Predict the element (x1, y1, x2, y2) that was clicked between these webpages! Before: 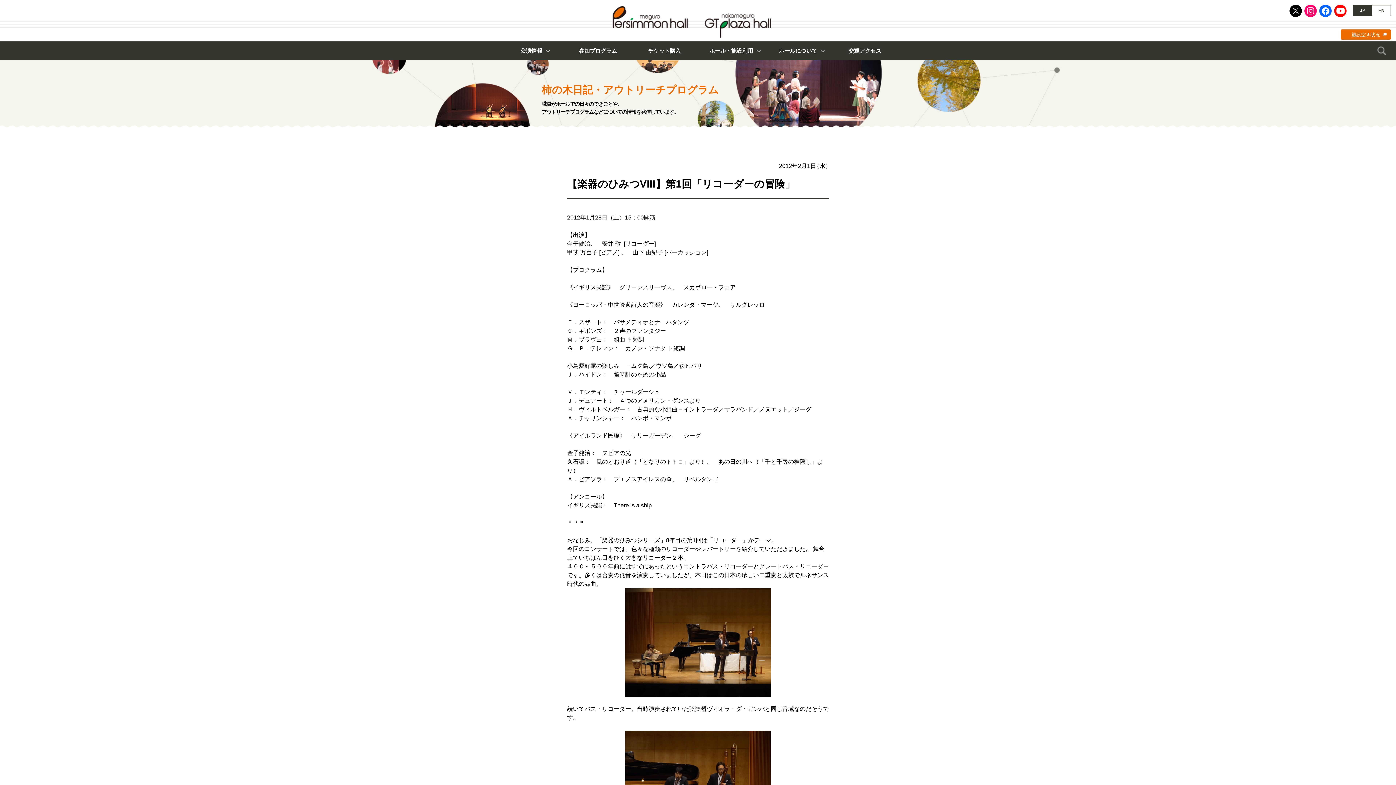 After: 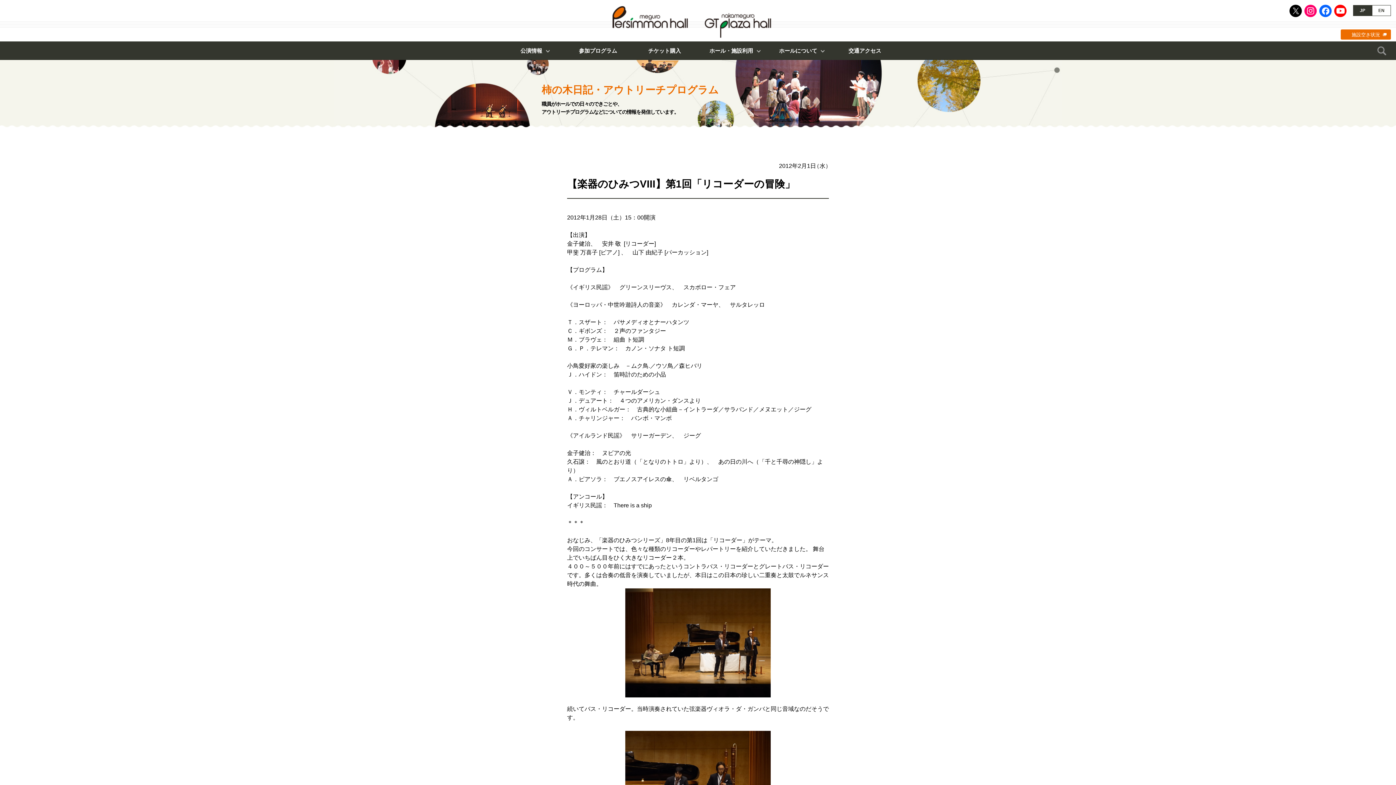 Action: label: Facebook bbox: (1319, 4, 1332, 17)